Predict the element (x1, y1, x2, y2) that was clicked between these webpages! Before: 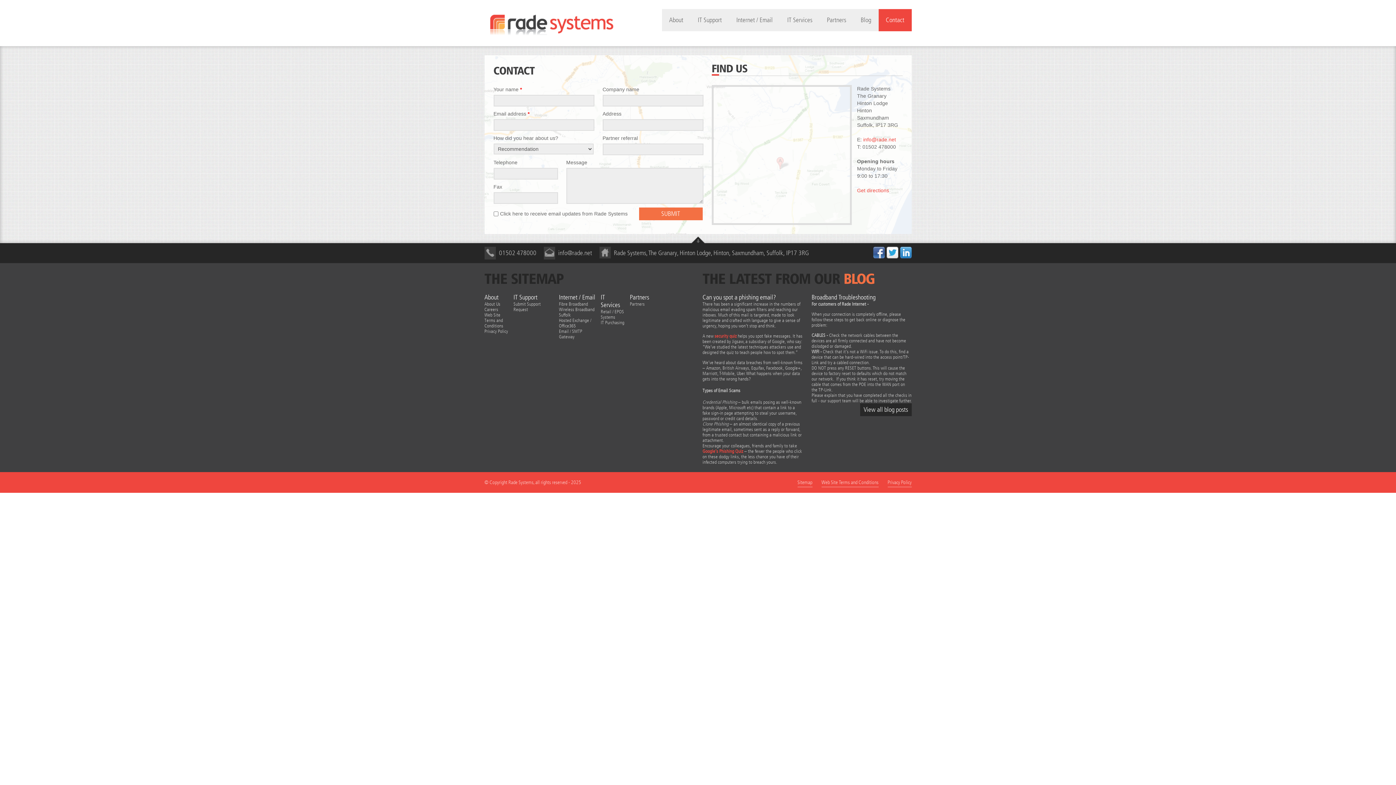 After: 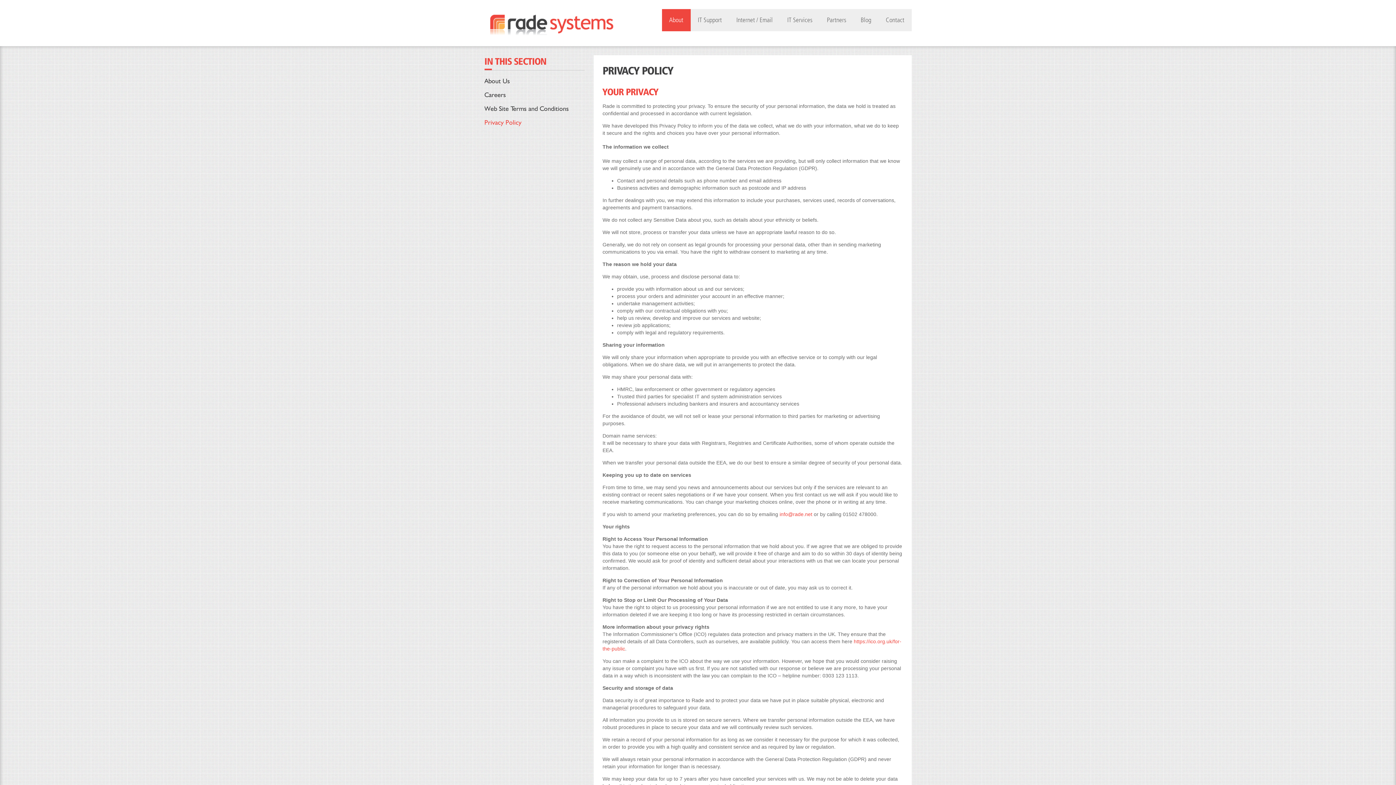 Action: label: Privacy Policy bbox: (887, 479, 911, 487)